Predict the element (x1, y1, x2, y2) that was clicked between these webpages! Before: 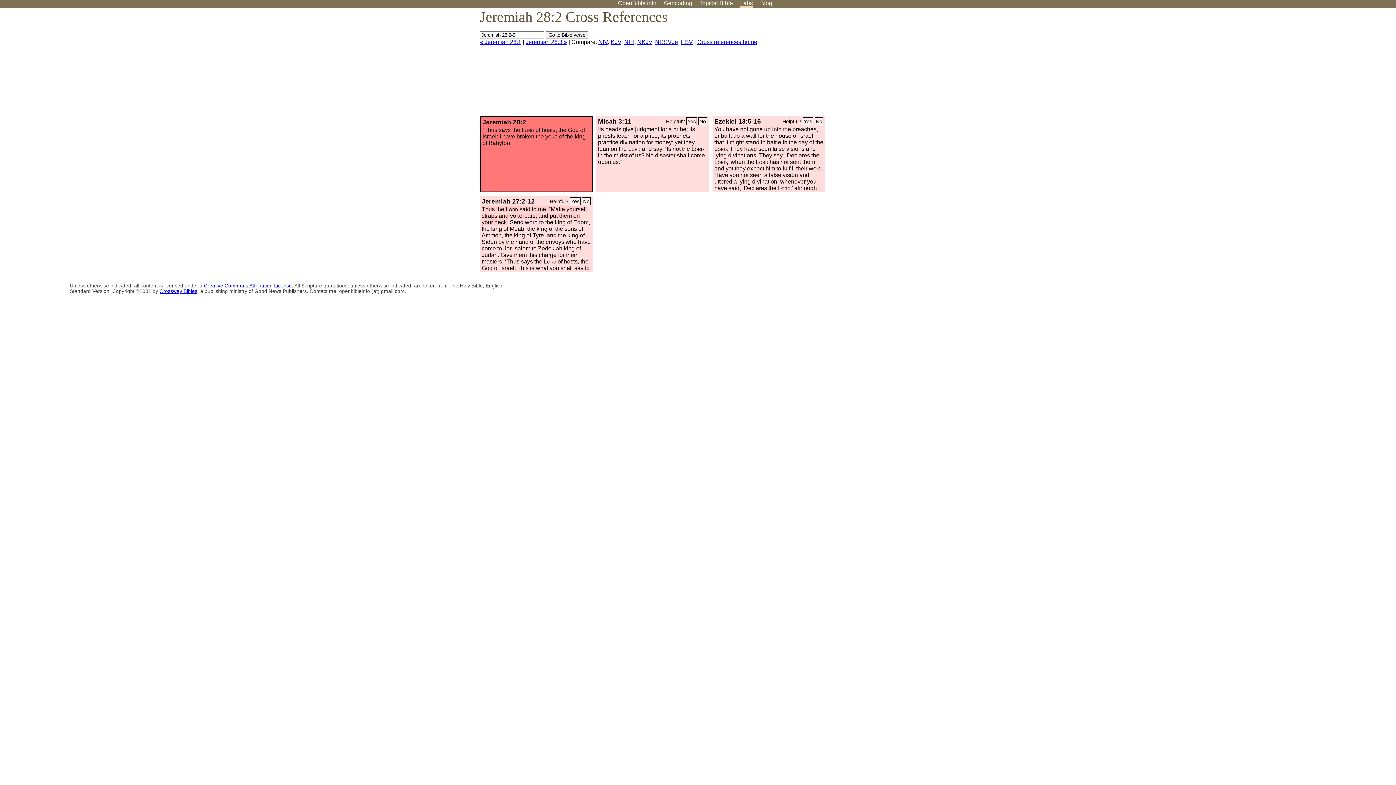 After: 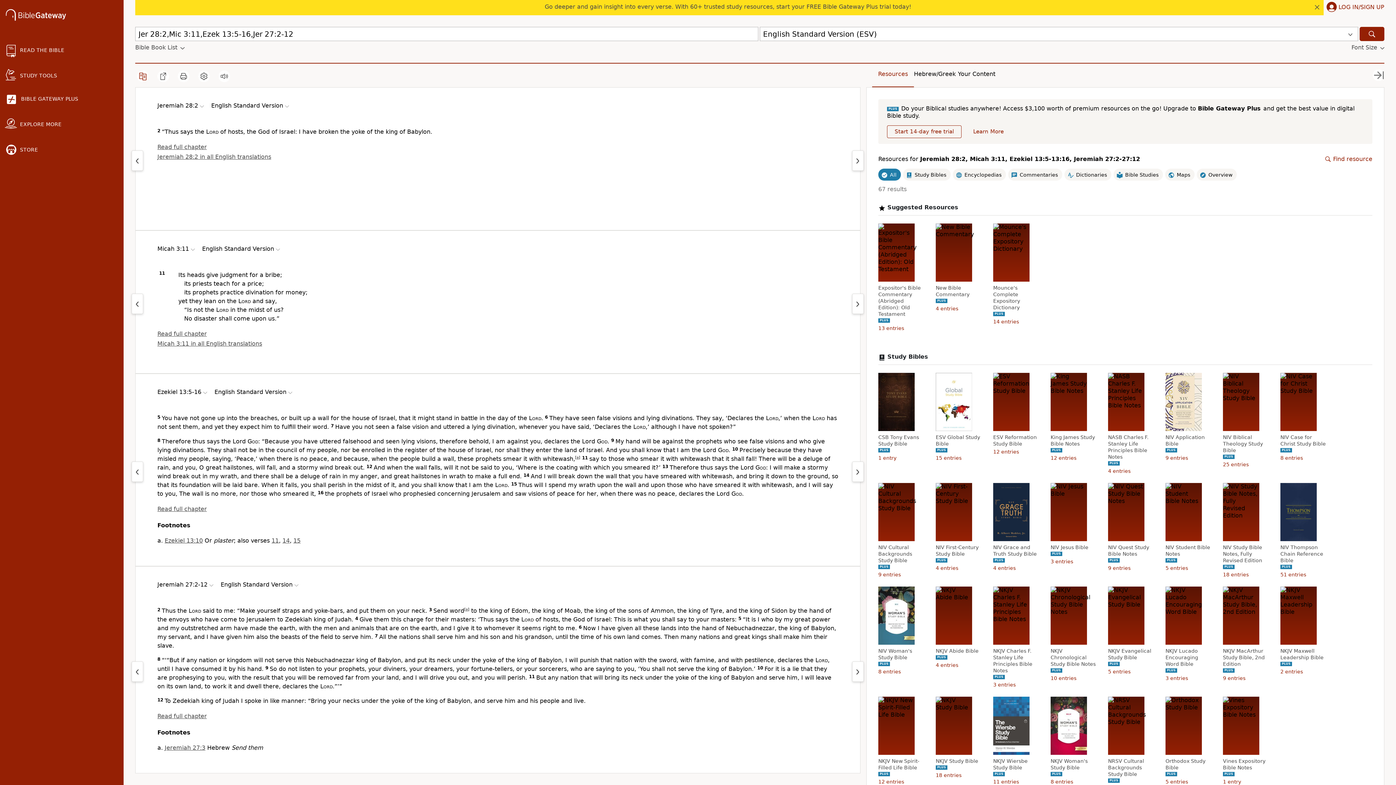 Action: label: ESV bbox: (681, 38, 693, 45)